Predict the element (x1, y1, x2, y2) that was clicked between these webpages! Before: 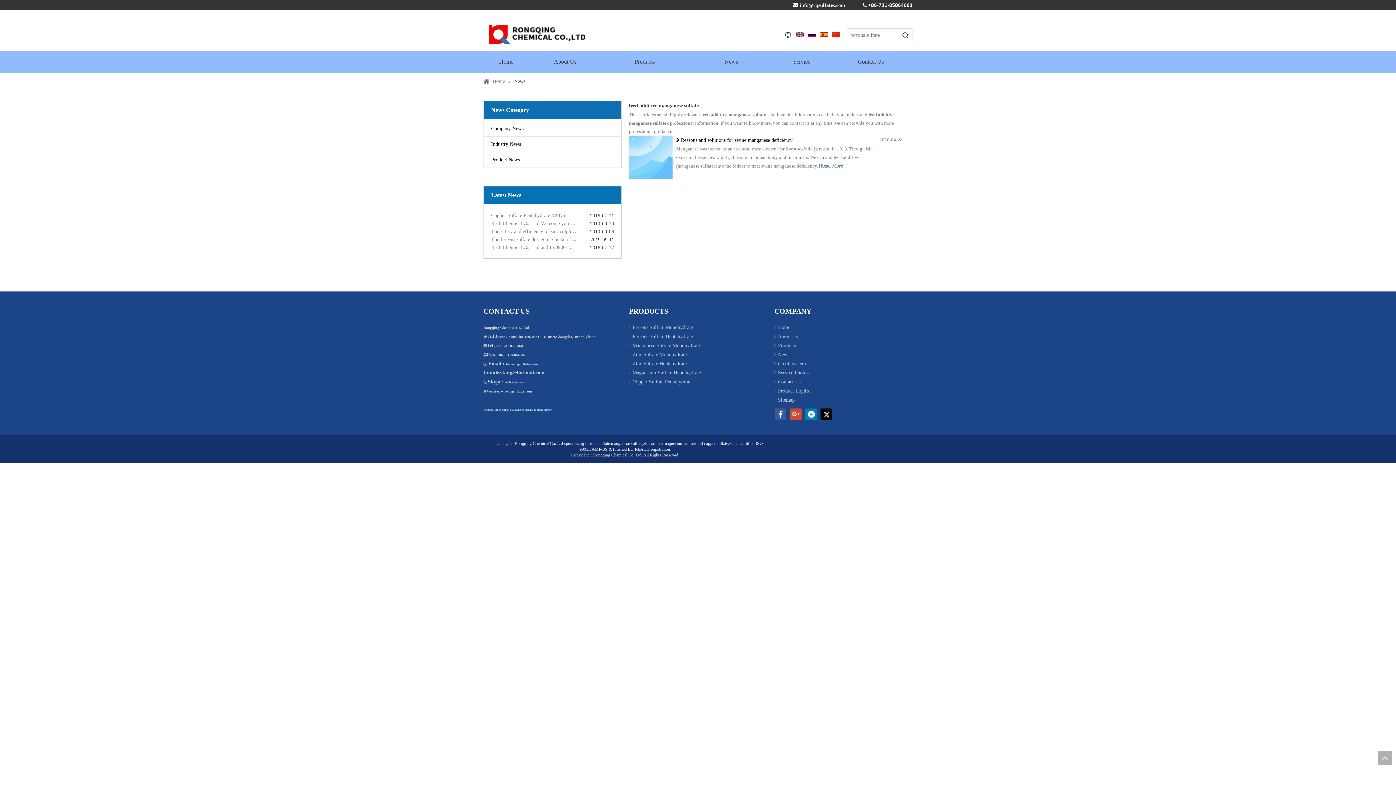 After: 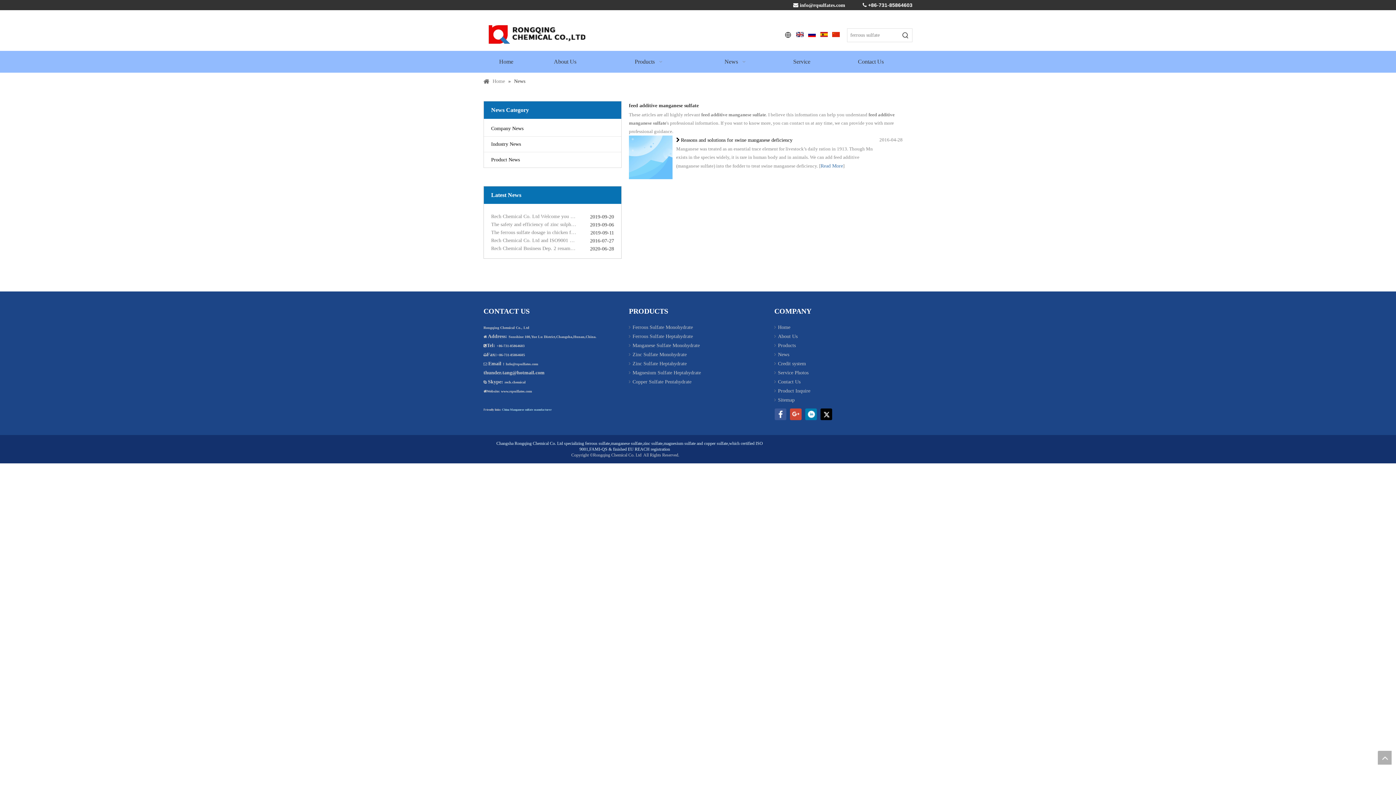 Action: bbox: (796, 31, 804, 39)